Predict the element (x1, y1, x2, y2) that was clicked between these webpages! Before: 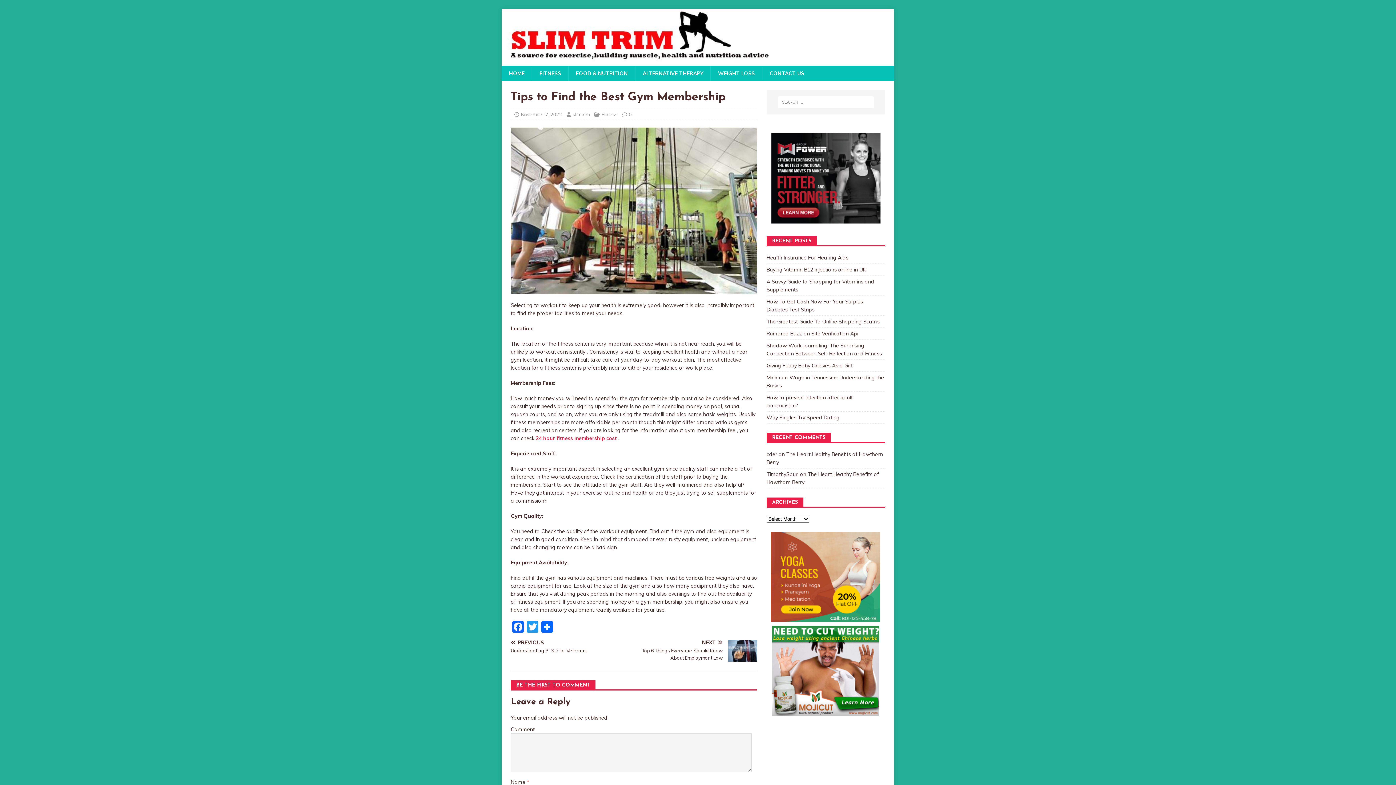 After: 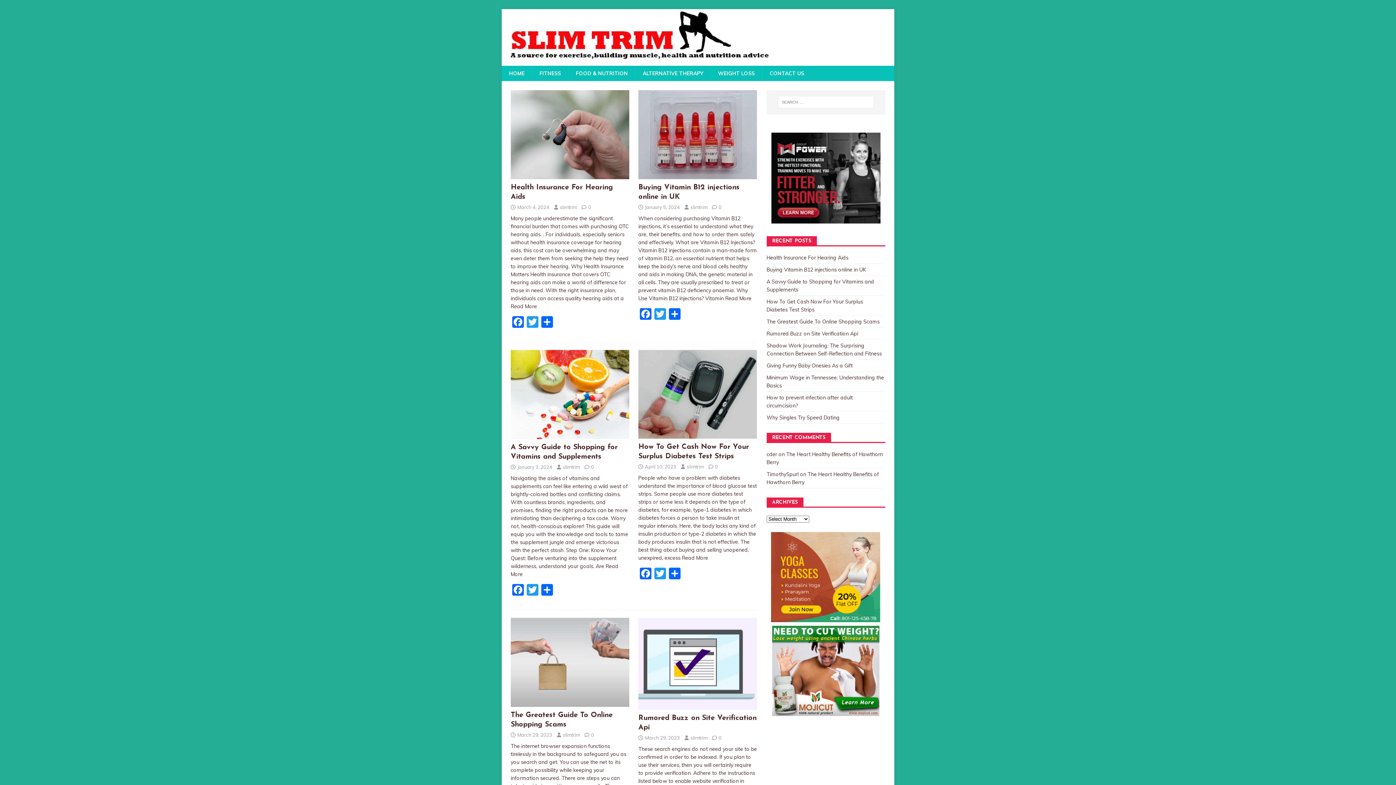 Action: bbox: (501, 58, 894, 65)